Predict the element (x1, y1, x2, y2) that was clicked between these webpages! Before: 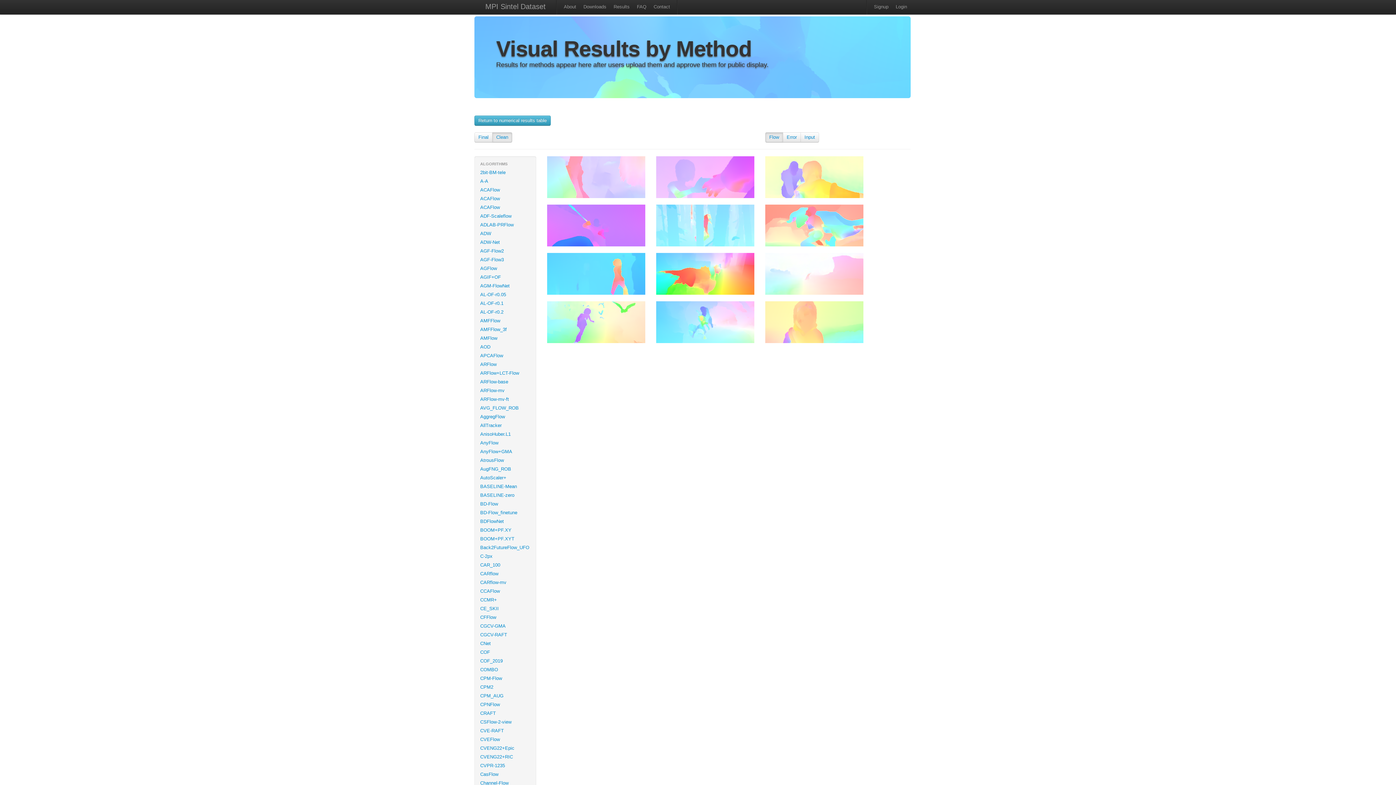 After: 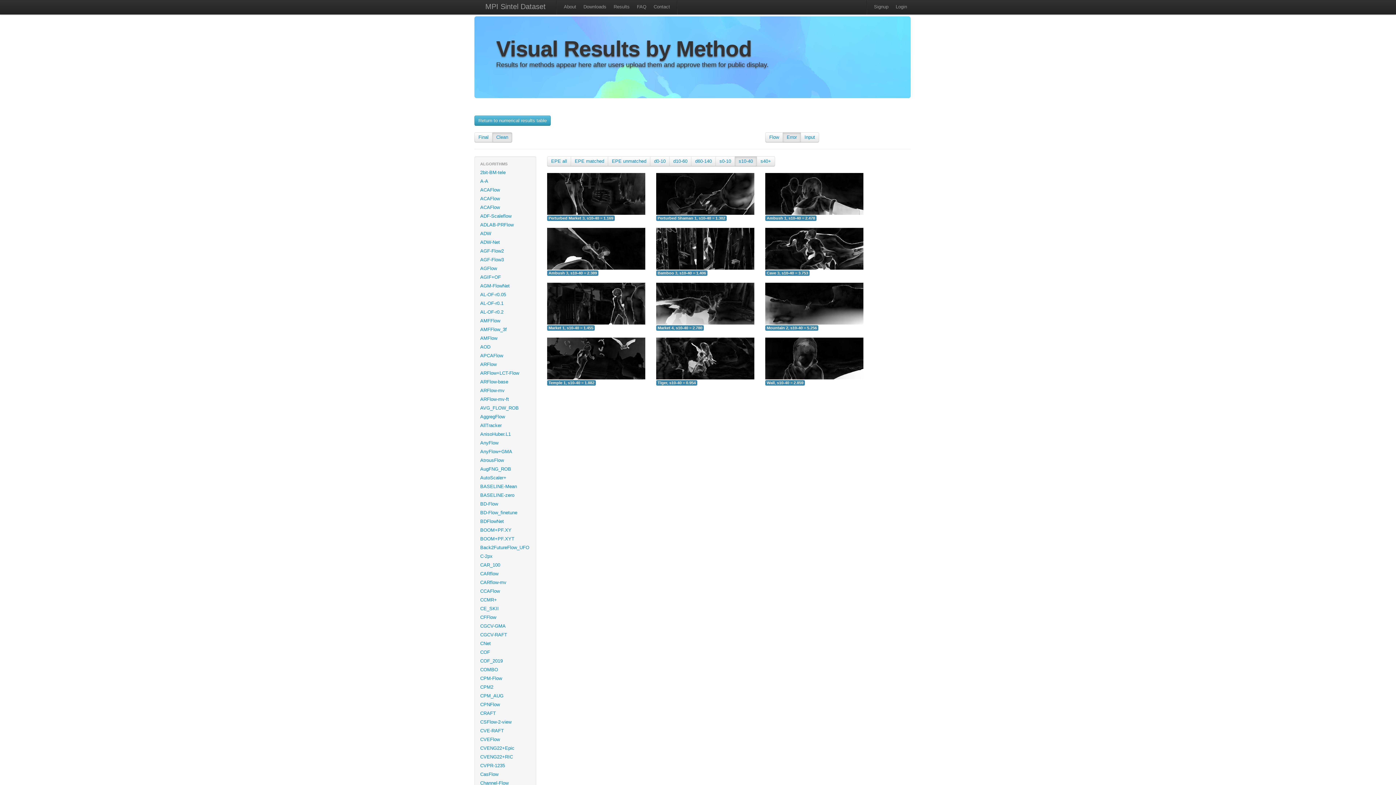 Action: label: Error bbox: (786, 134, 797, 140)